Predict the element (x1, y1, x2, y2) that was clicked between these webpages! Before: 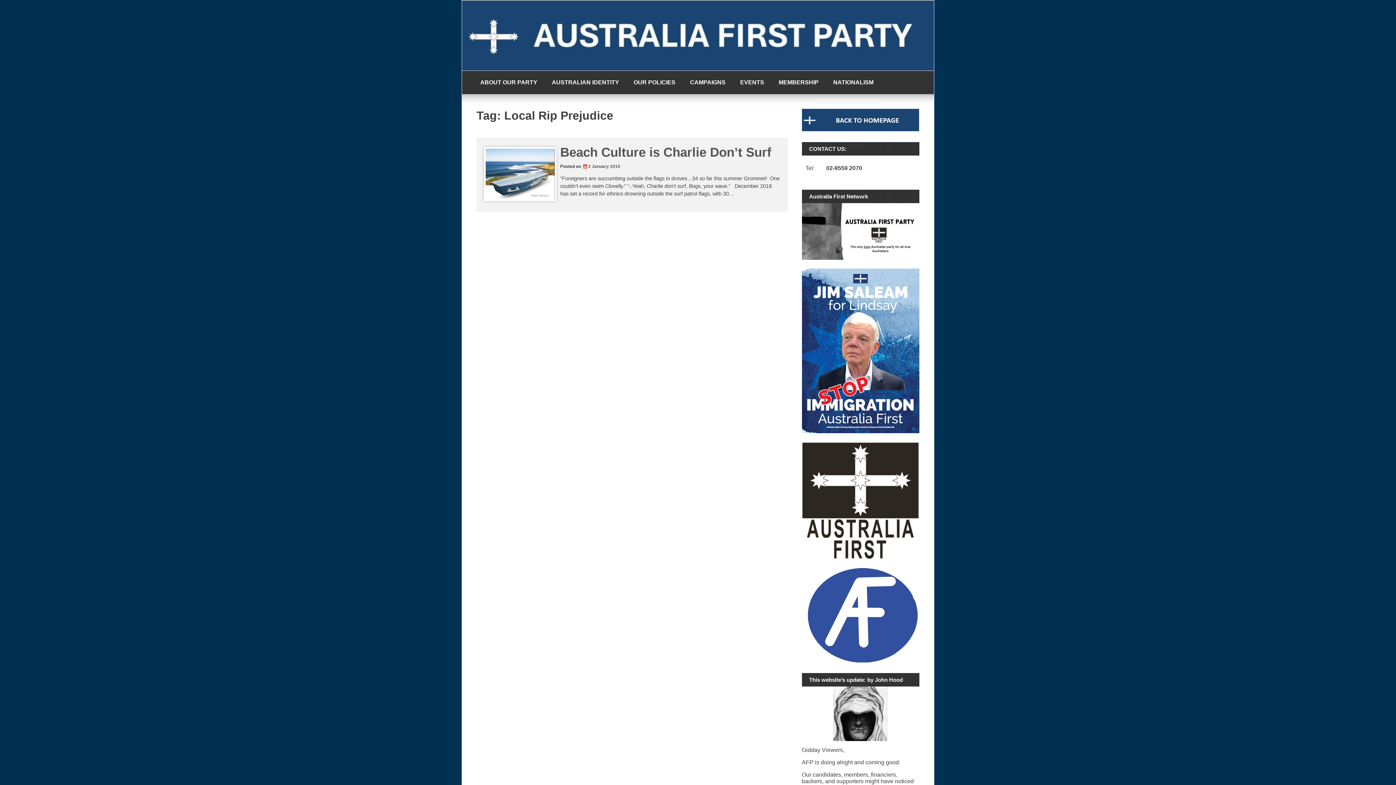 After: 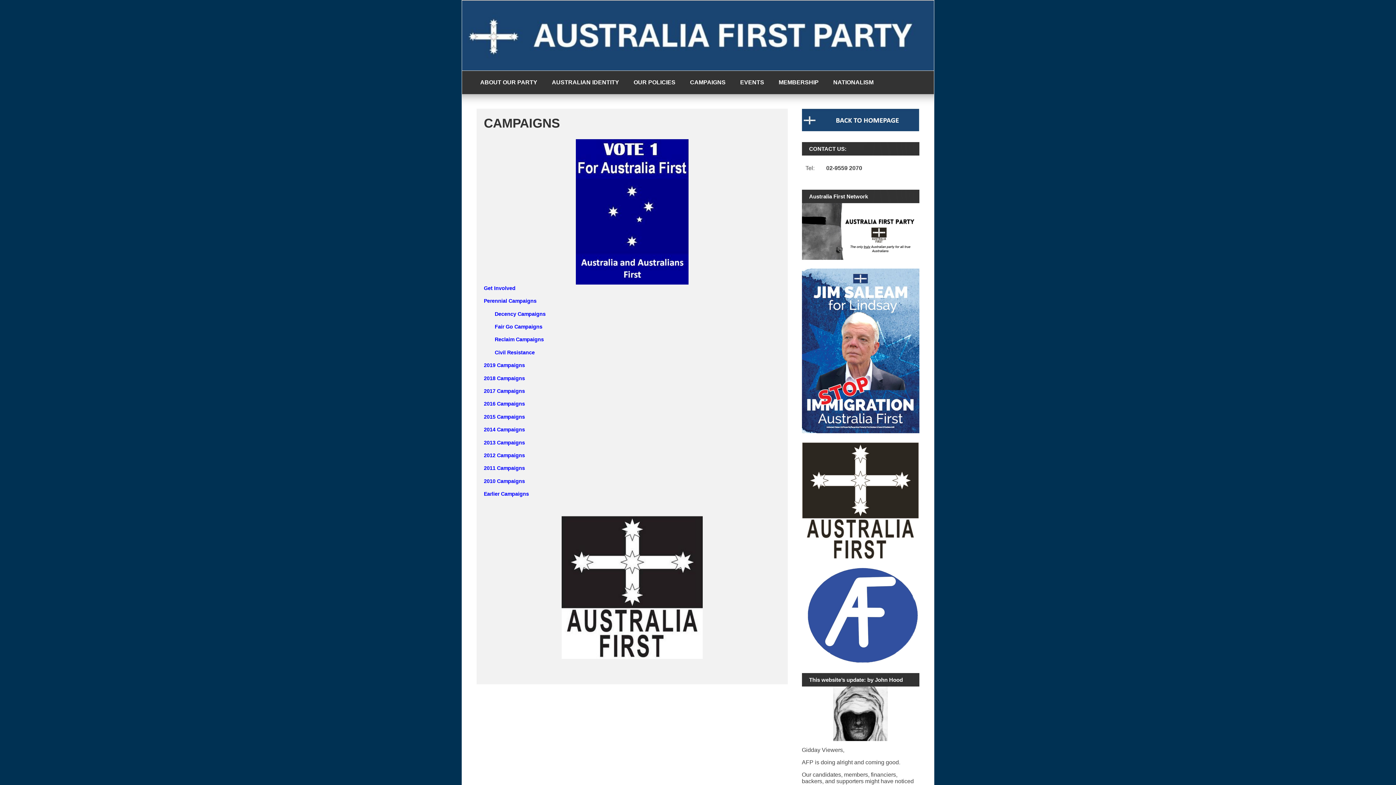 Action: bbox: (682, 70, 733, 94) label: CAMPAIGNS